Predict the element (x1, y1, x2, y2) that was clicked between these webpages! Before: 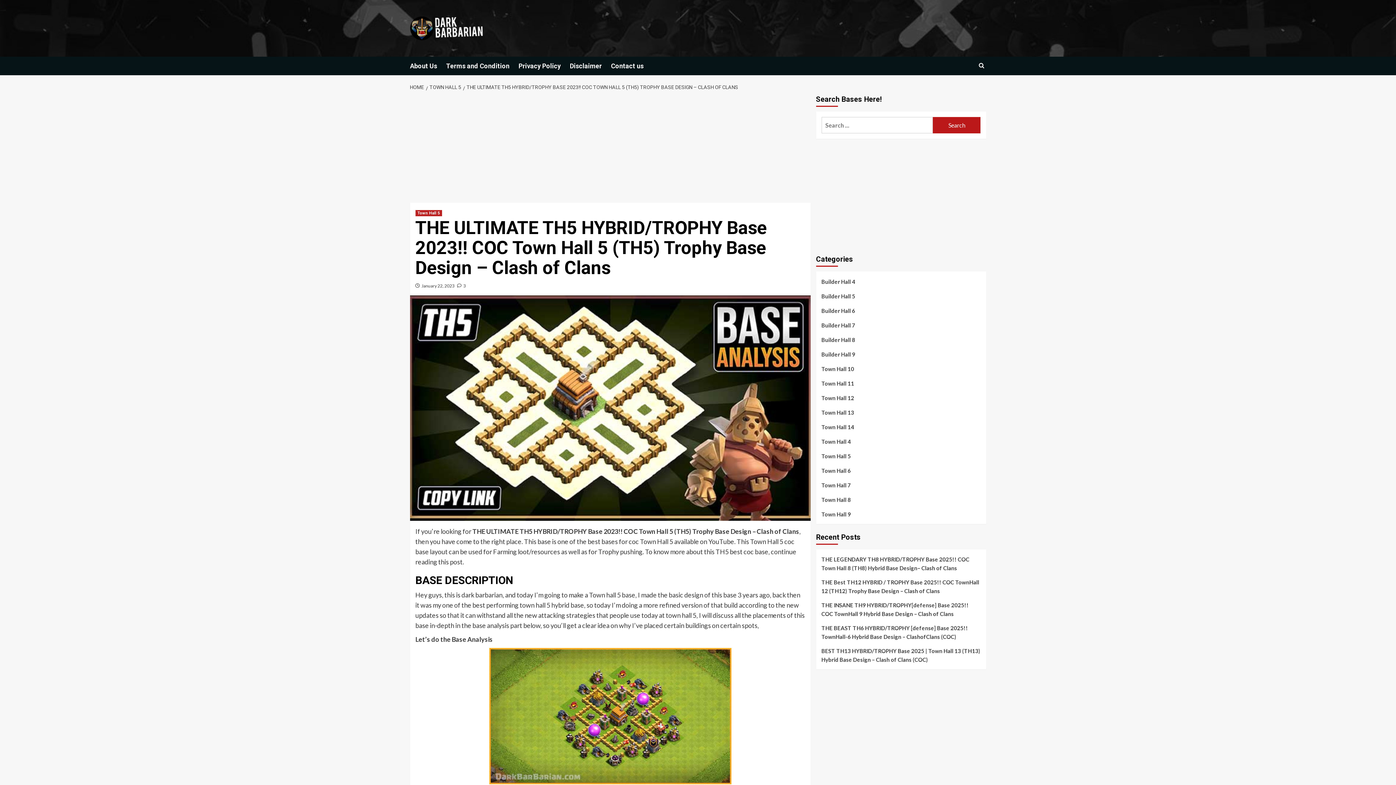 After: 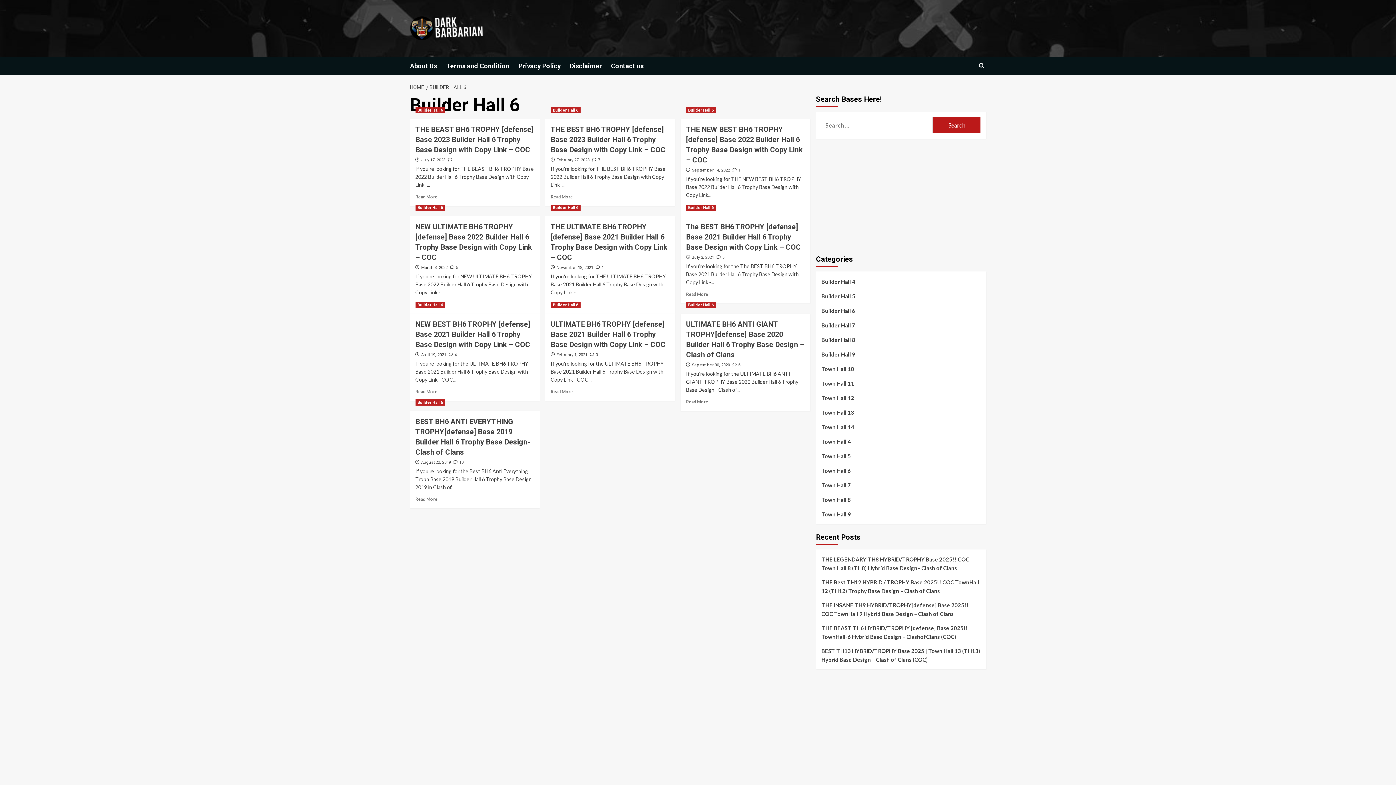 Action: bbox: (821, 306, 855, 320) label: Builder Hall 6